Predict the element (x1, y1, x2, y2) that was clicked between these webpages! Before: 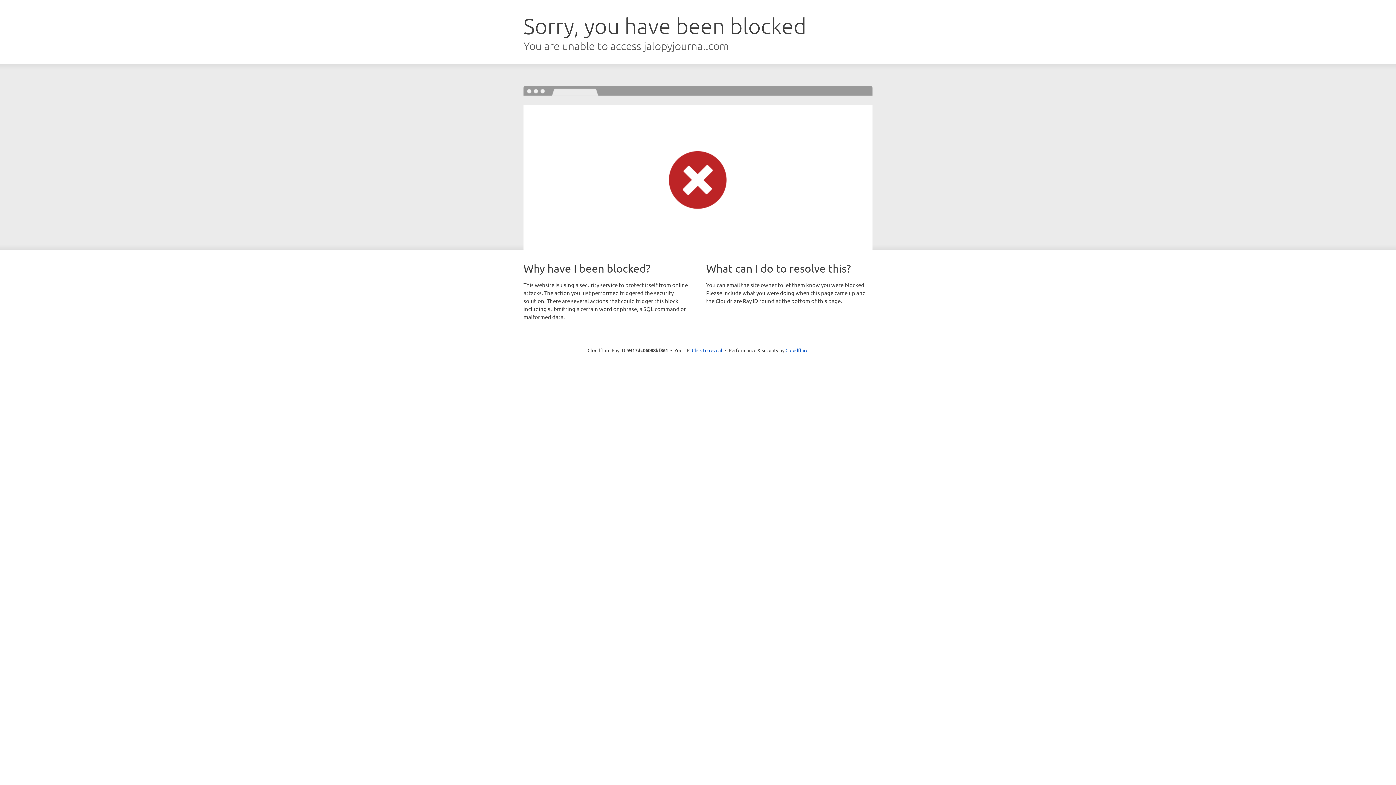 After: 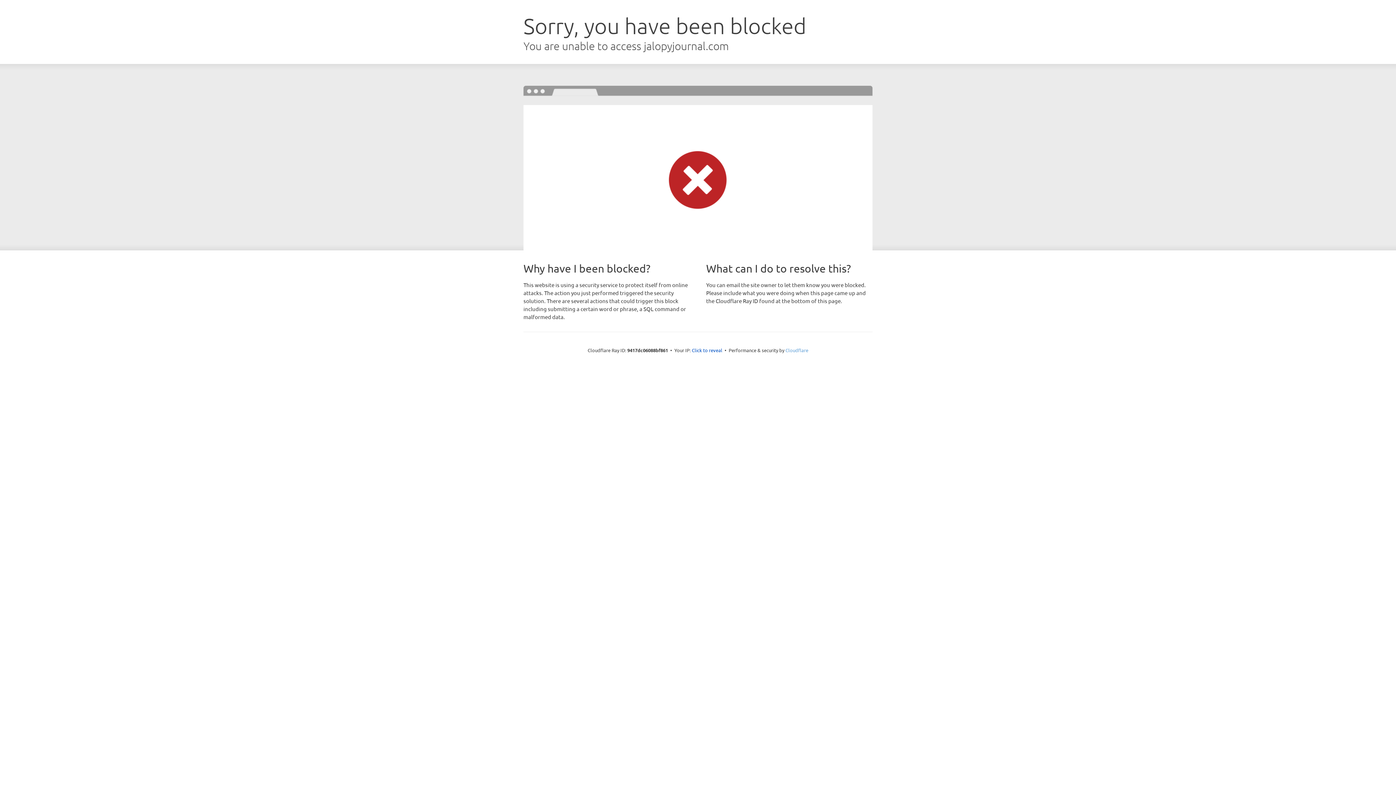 Action: label: Cloudflare bbox: (785, 347, 808, 353)